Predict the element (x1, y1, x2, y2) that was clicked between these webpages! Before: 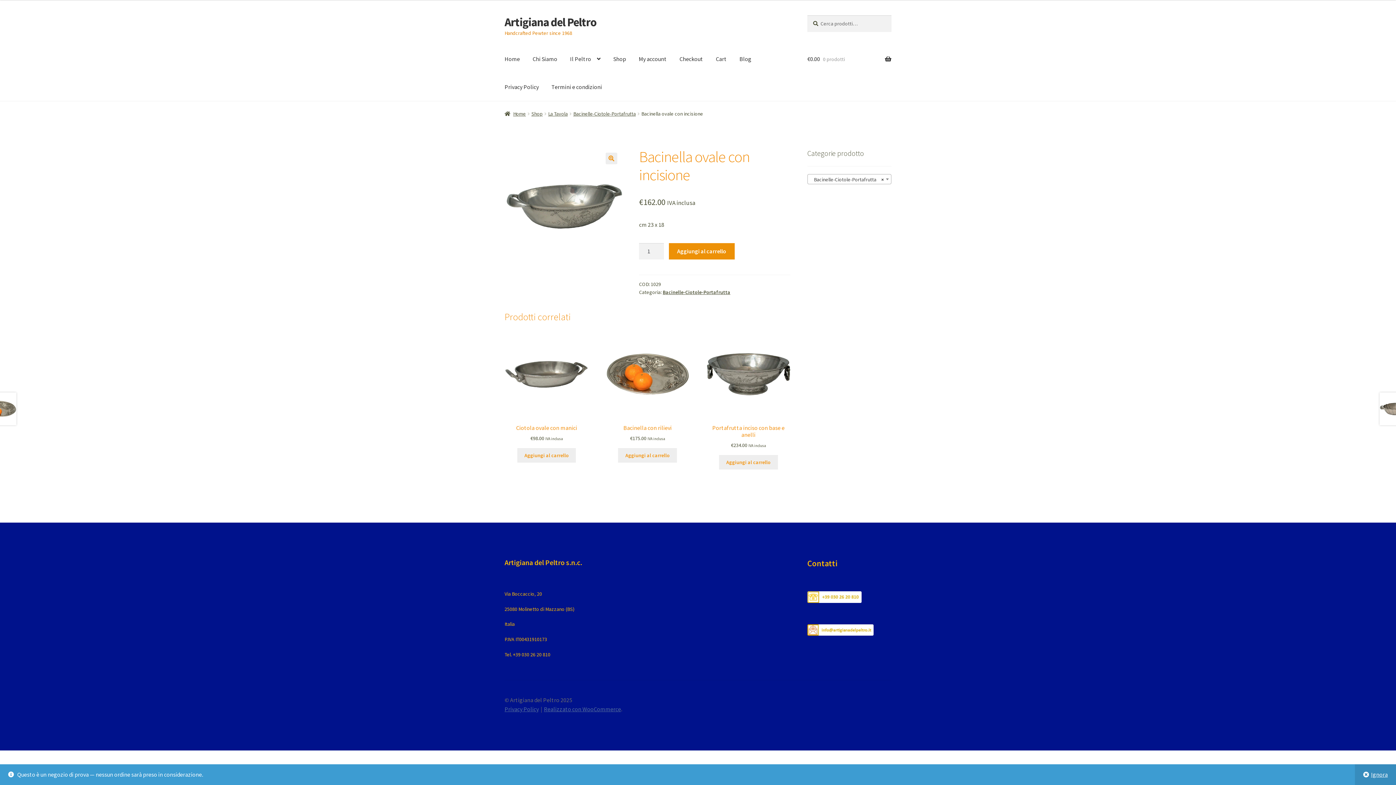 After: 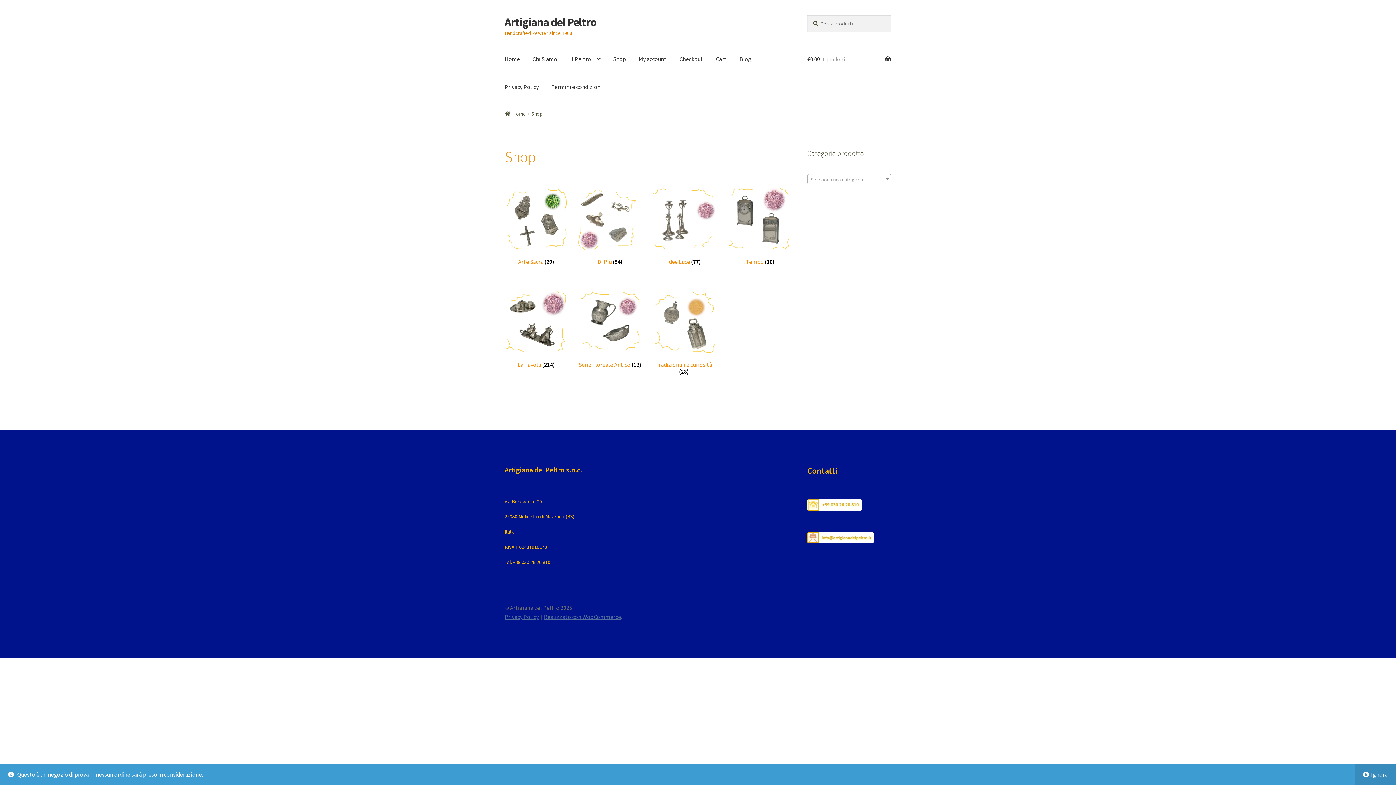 Action: bbox: (531, 110, 542, 116) label: Shop